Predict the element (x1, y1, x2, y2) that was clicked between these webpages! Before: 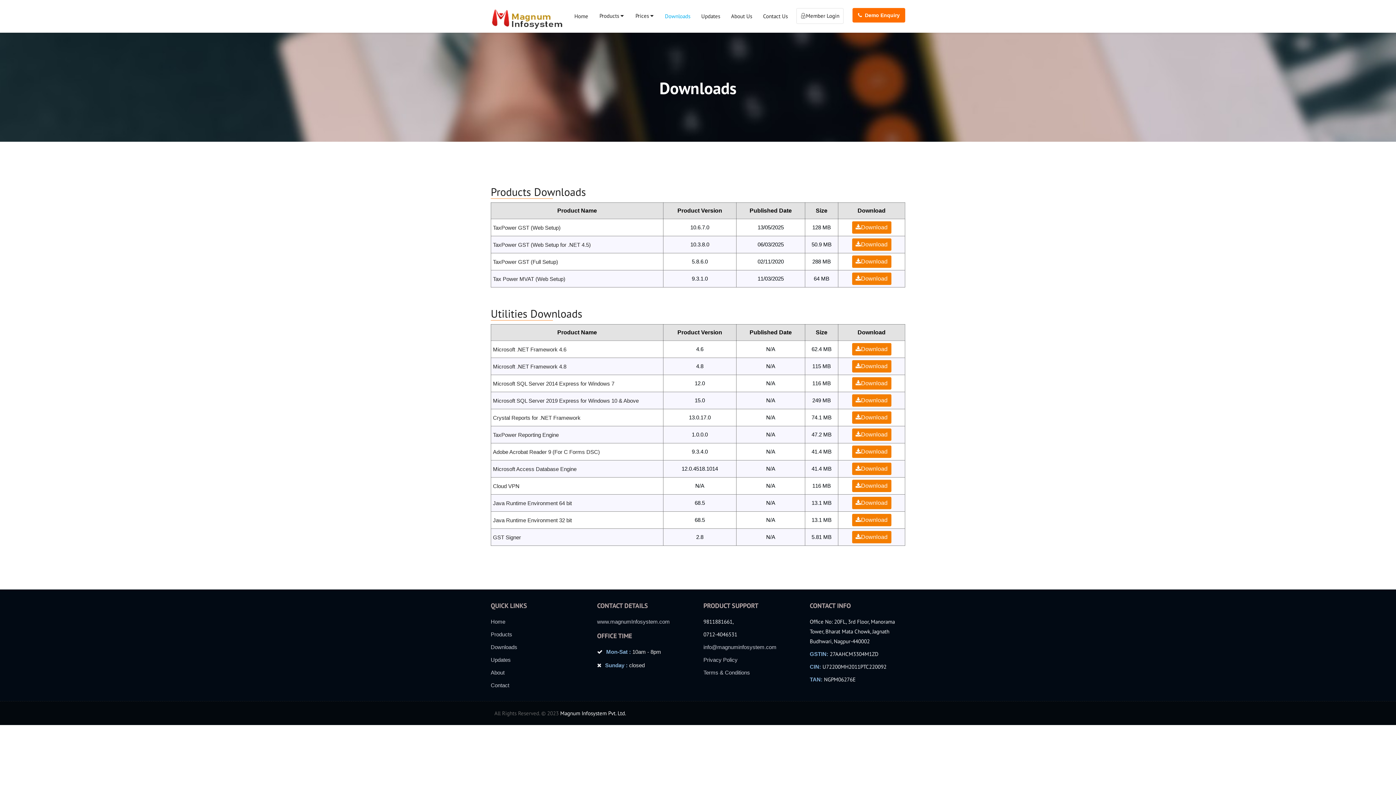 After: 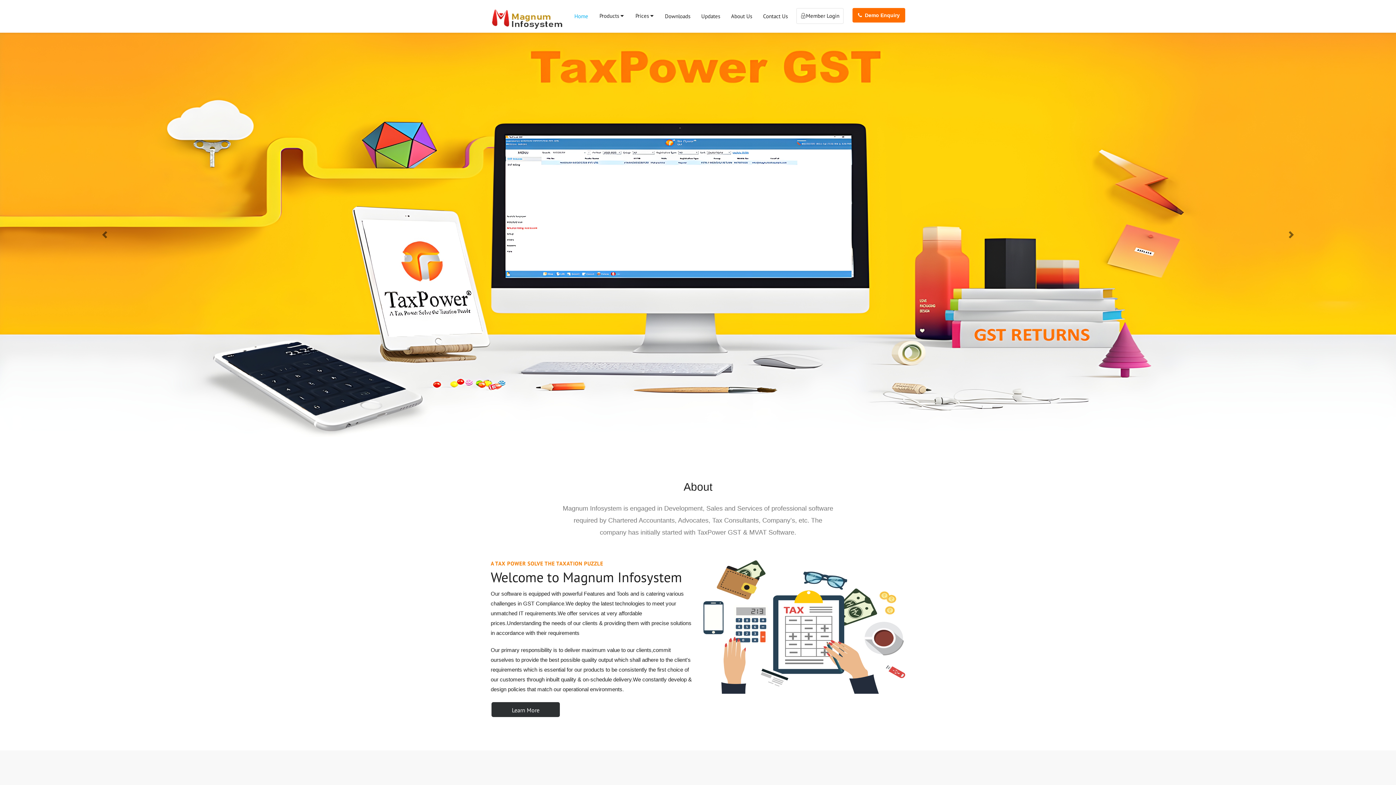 Action: bbox: (485, 7, 569, 25)